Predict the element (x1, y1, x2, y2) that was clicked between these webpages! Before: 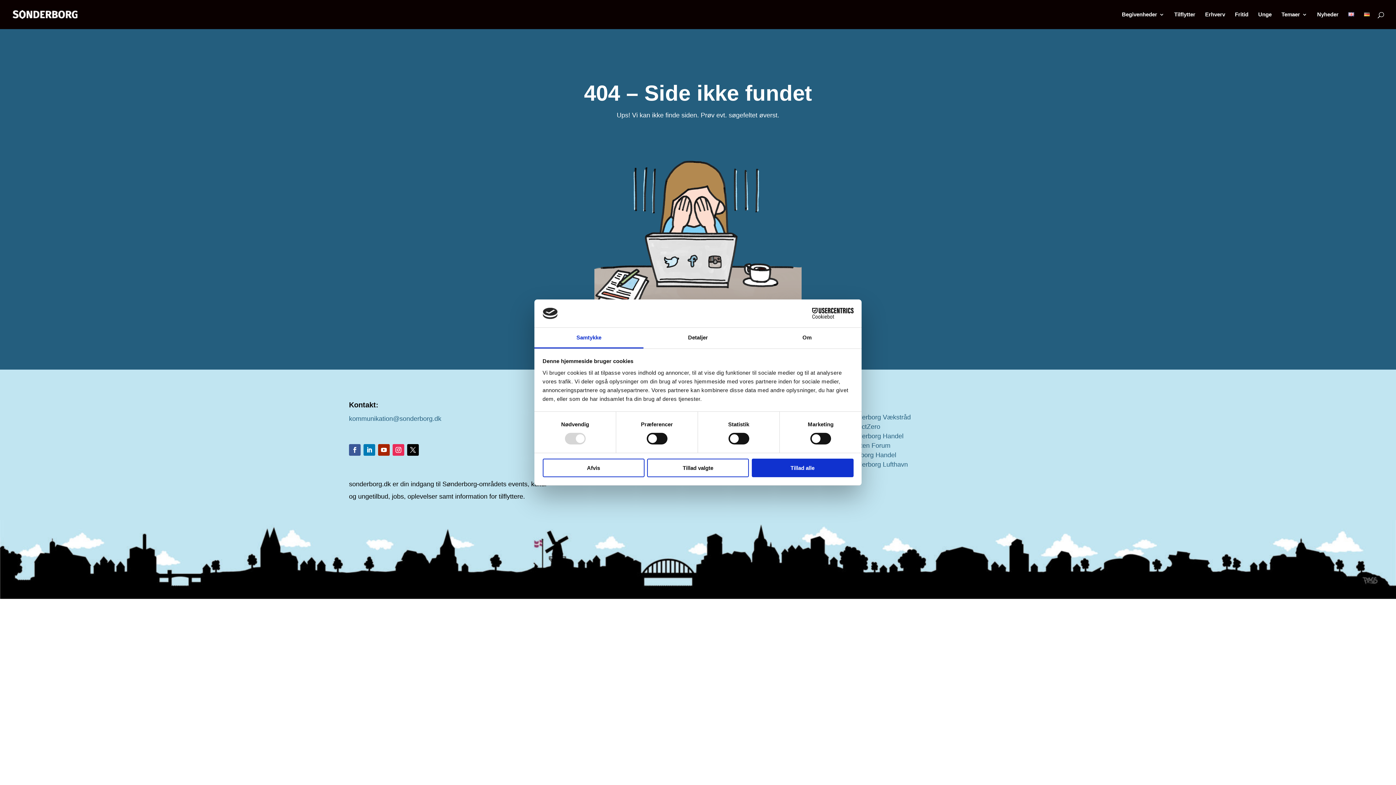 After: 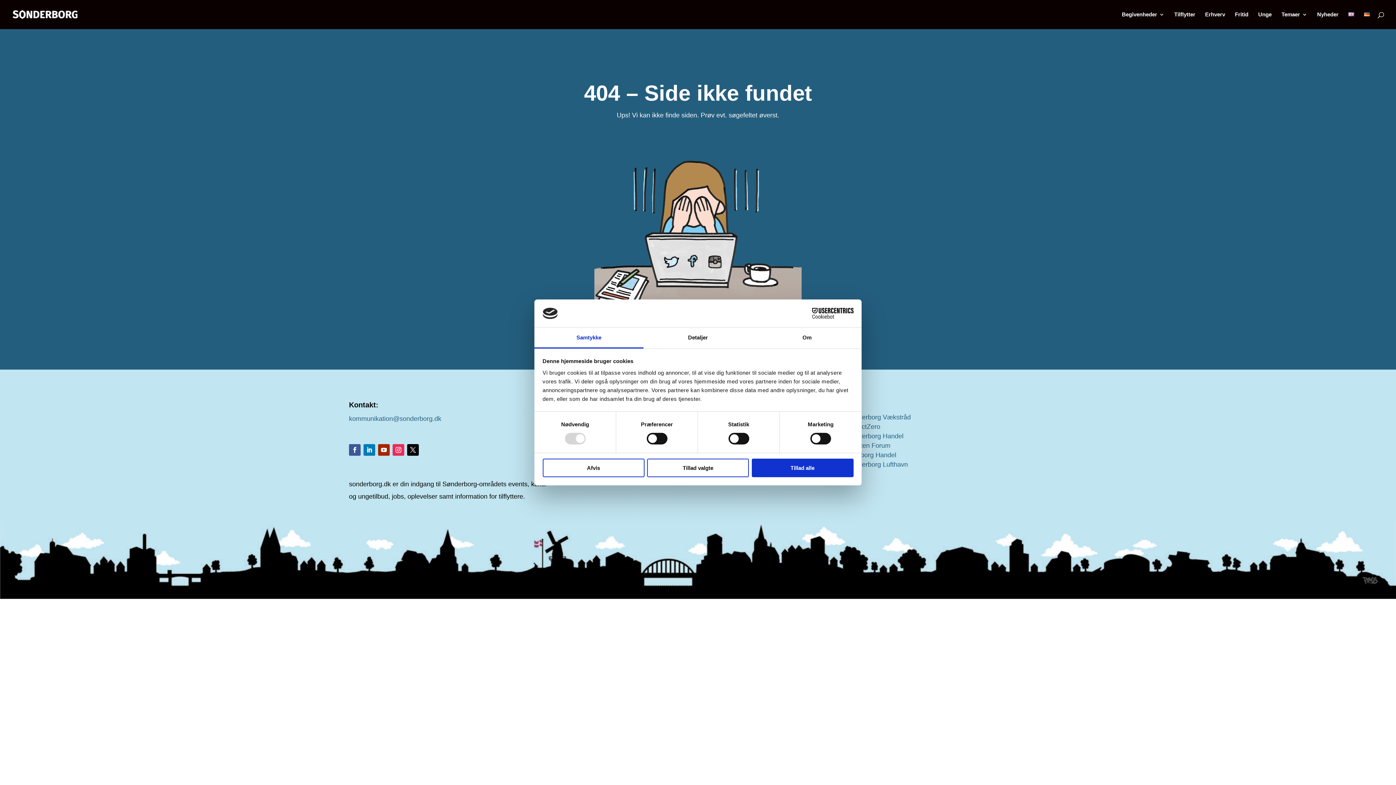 Action: bbox: (846, 442, 890, 449) label: Gråsten Forum